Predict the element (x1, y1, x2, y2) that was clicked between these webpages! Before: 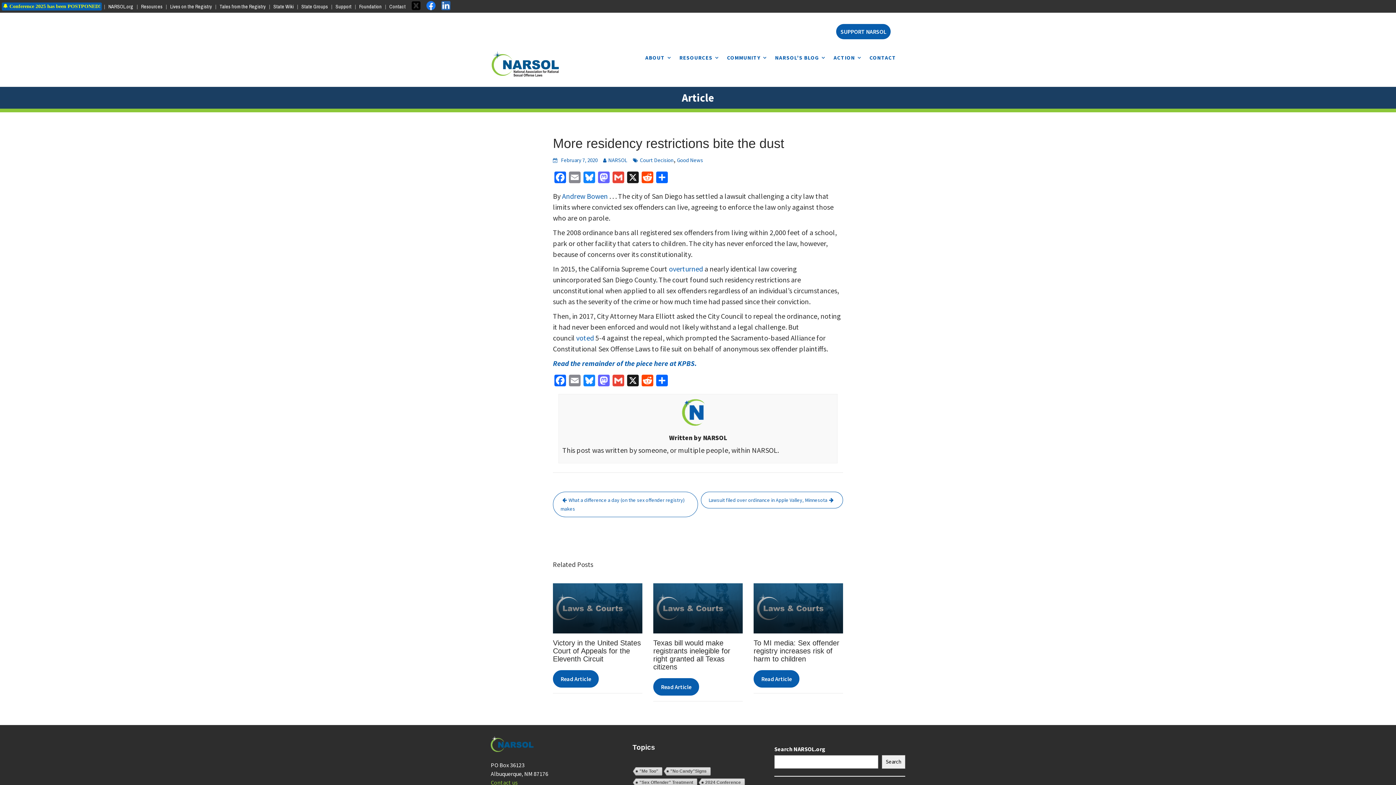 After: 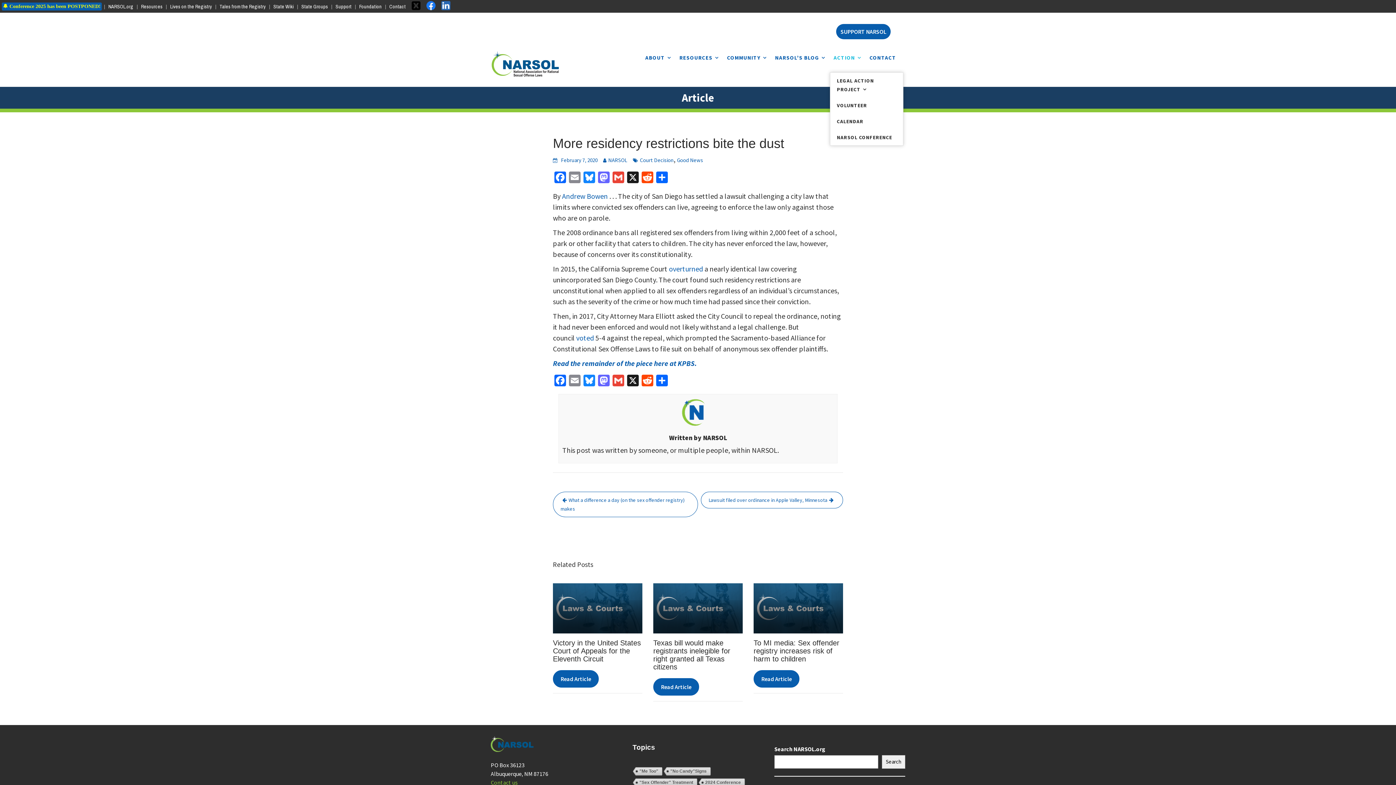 Action: bbox: (830, 43, 865, 72) label: ACTION